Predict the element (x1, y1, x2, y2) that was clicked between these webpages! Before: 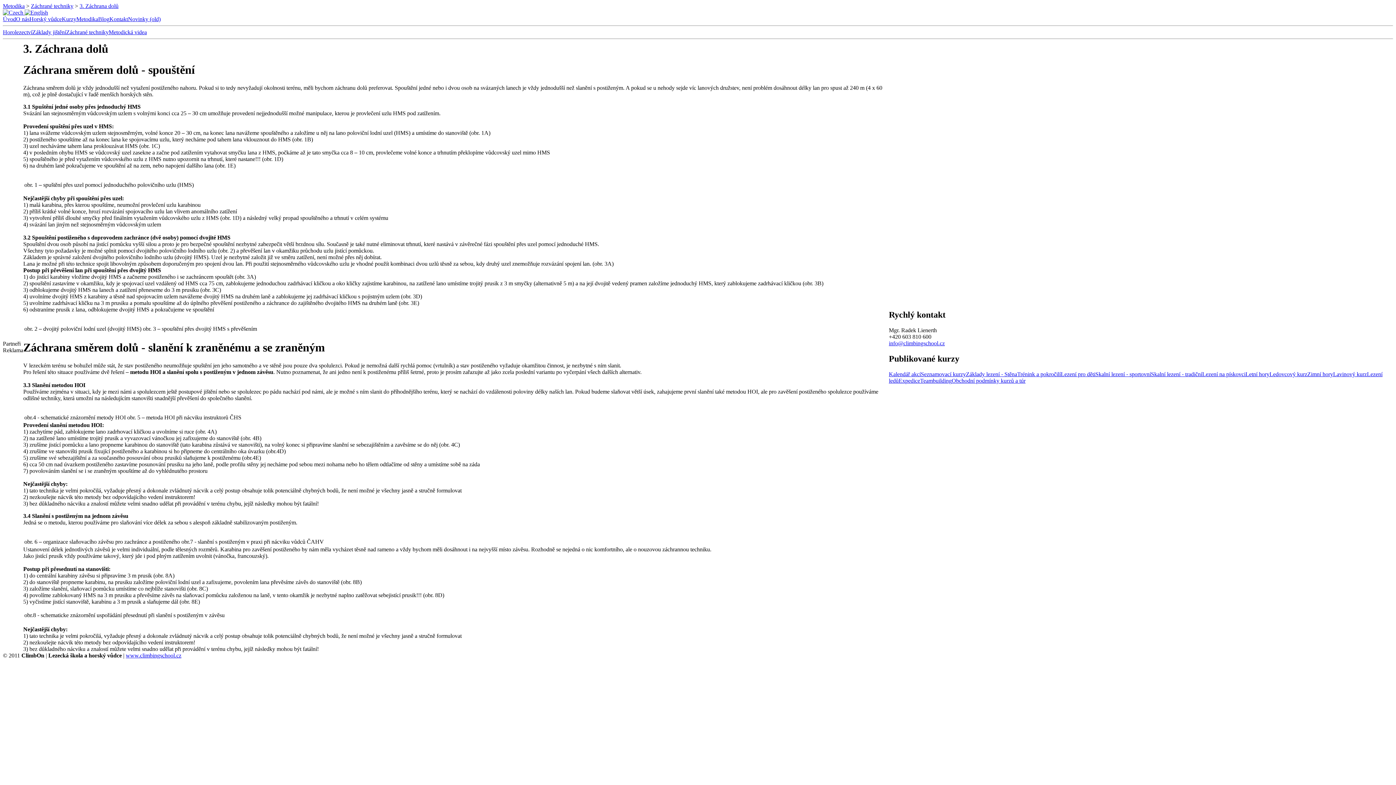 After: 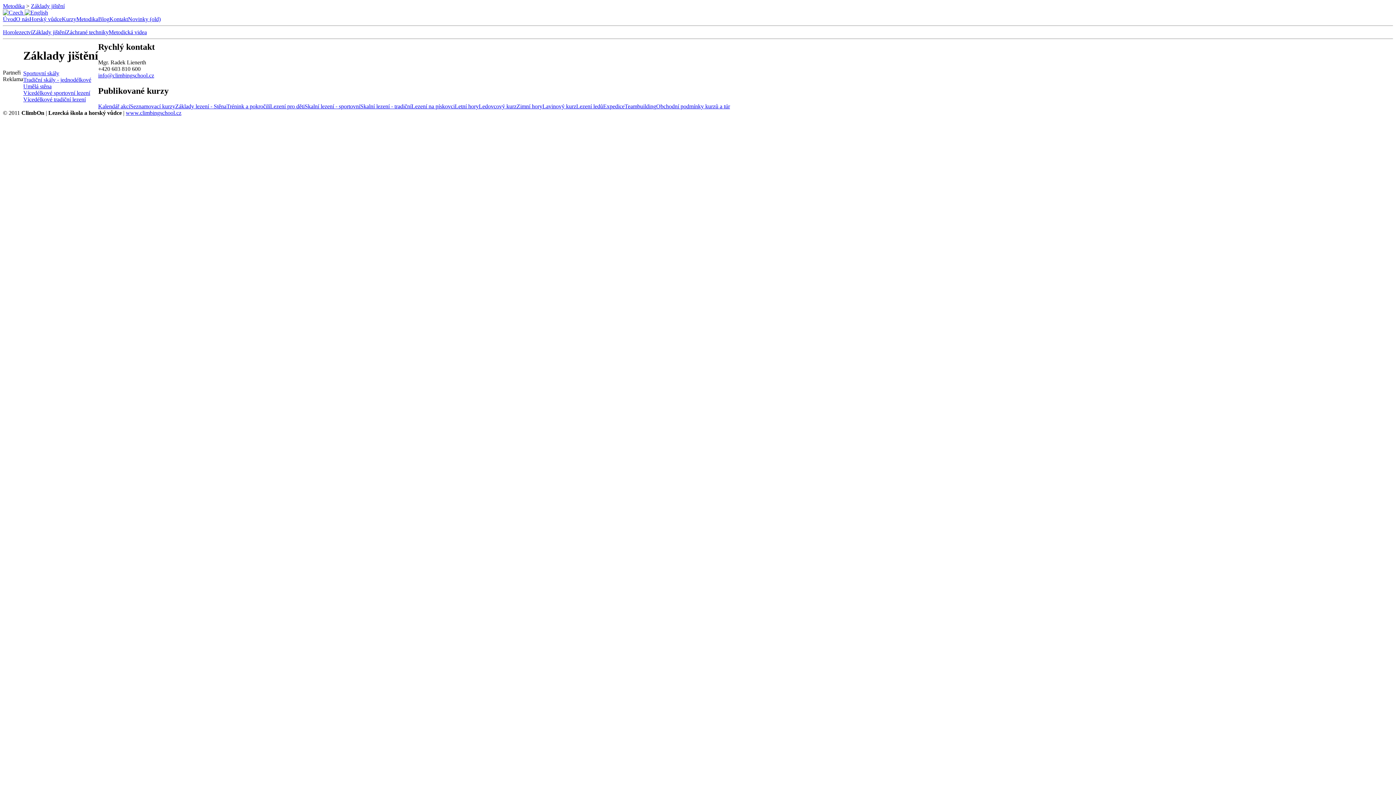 Action: label: Základy jištění bbox: (32, 29, 66, 35)